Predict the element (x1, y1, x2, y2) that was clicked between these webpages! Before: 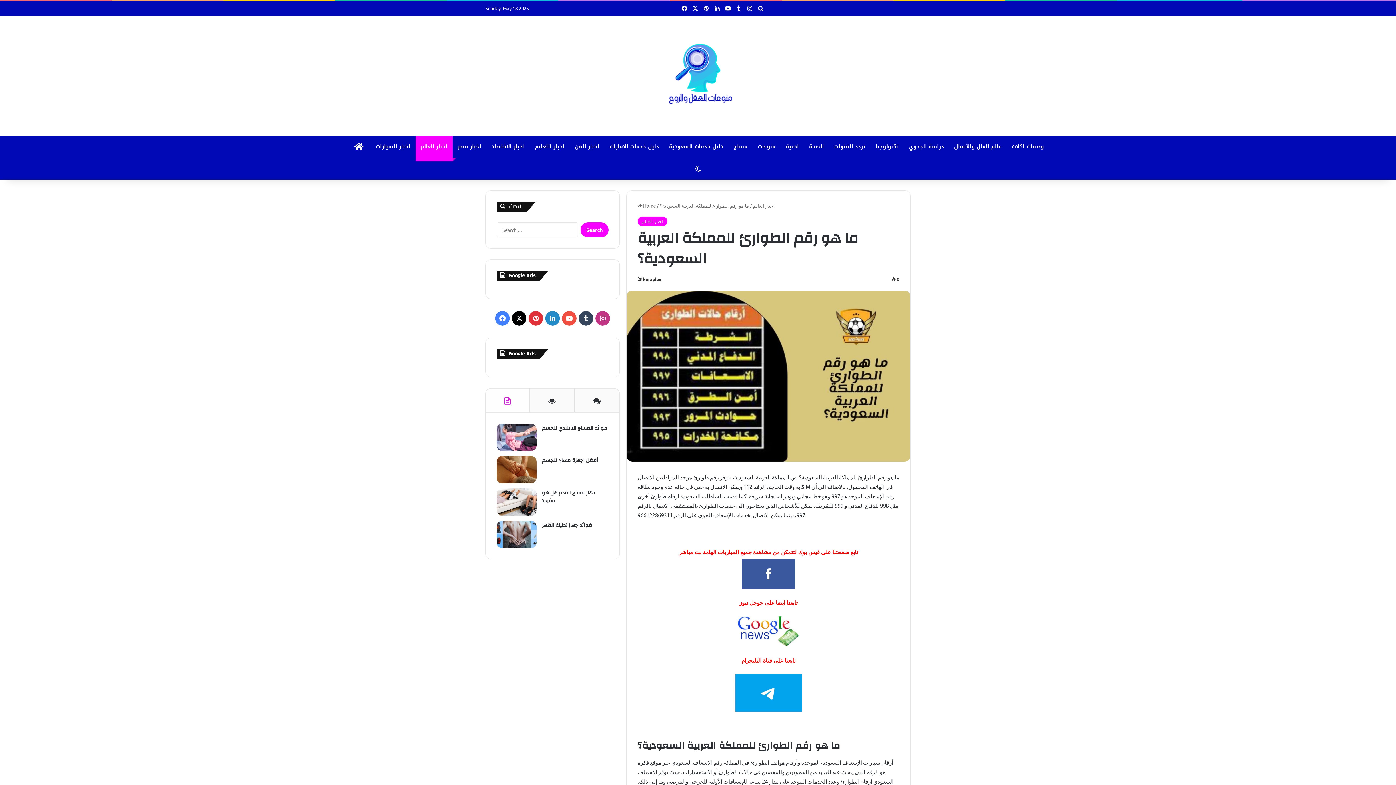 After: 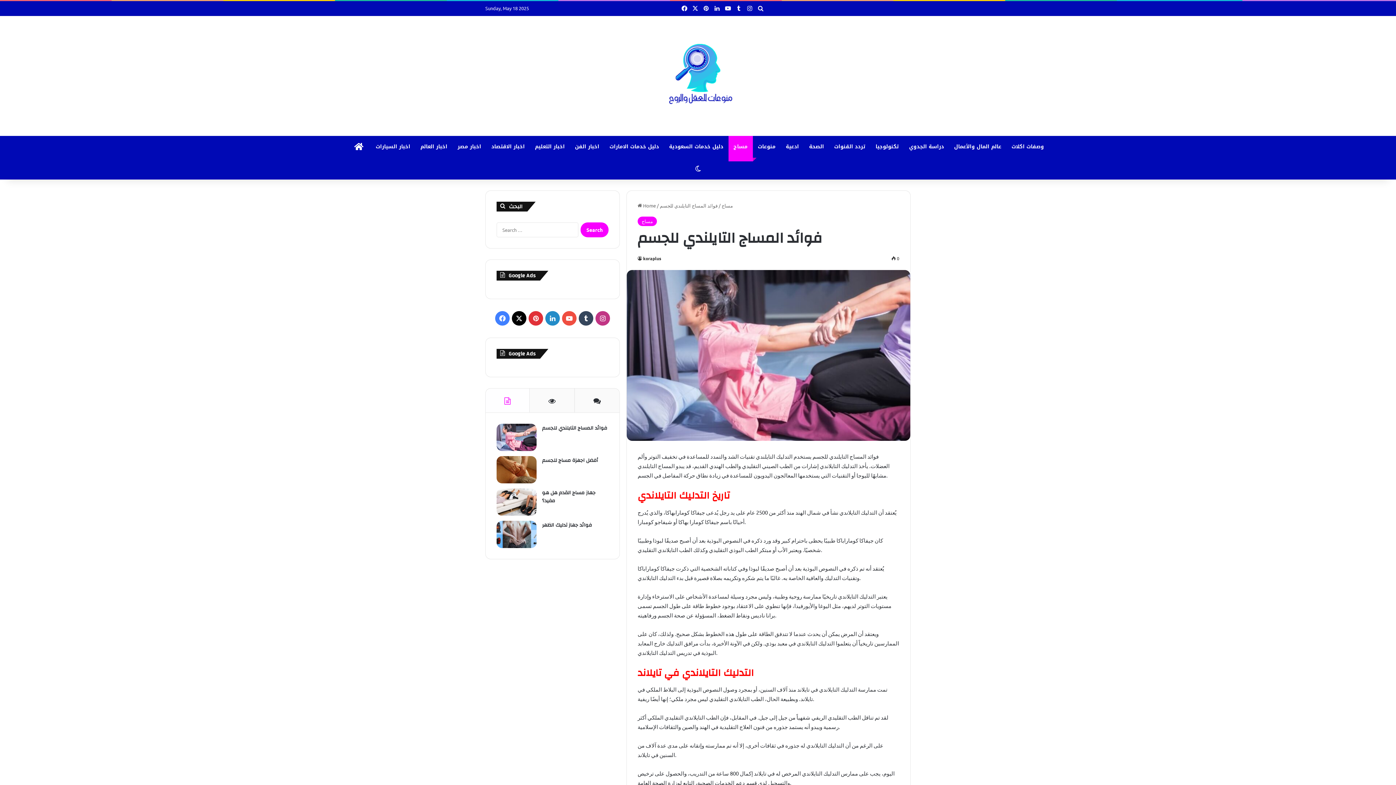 Action: bbox: (542, 423, 607, 433) label: فوائد المساج التايلندي للجسم